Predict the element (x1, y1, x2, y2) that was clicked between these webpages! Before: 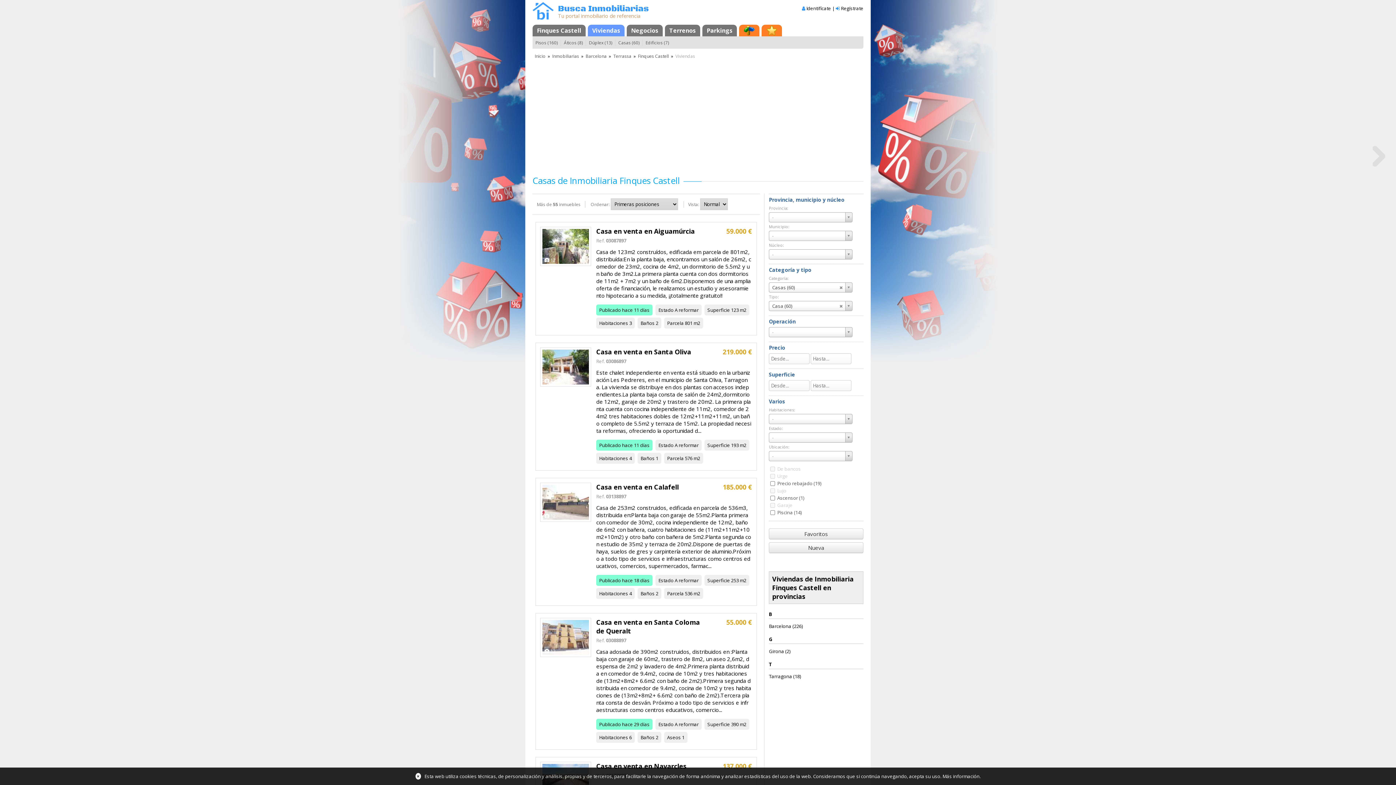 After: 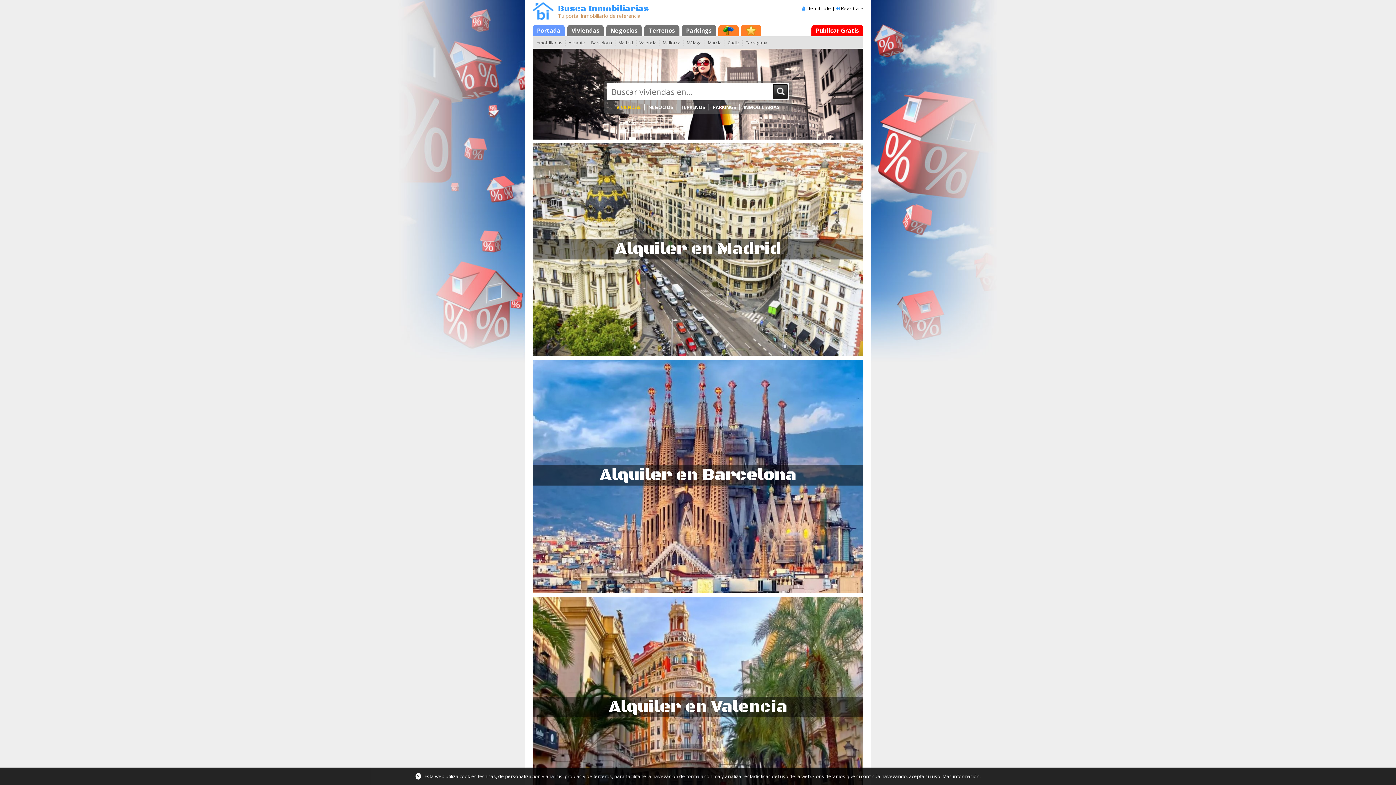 Action: bbox: (532, 14, 553, 21)